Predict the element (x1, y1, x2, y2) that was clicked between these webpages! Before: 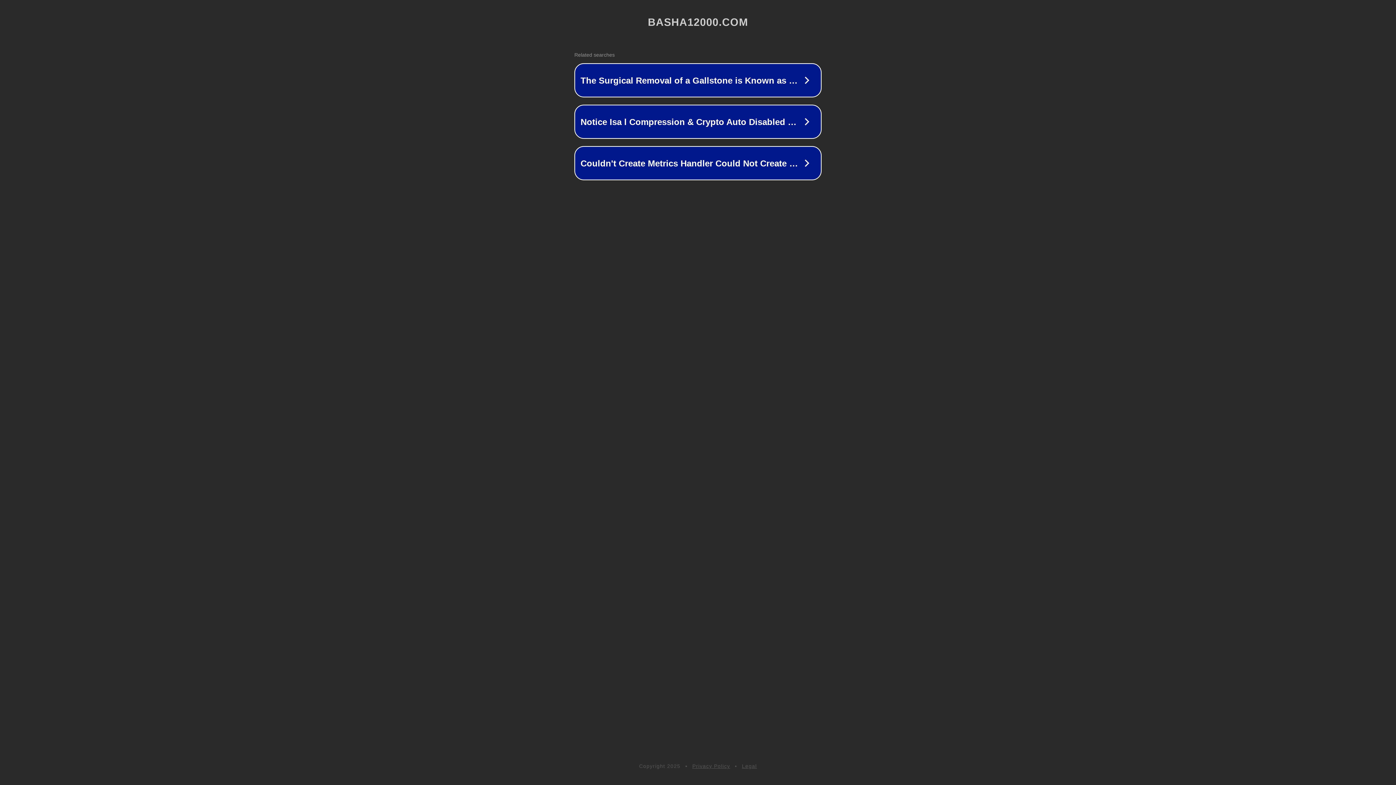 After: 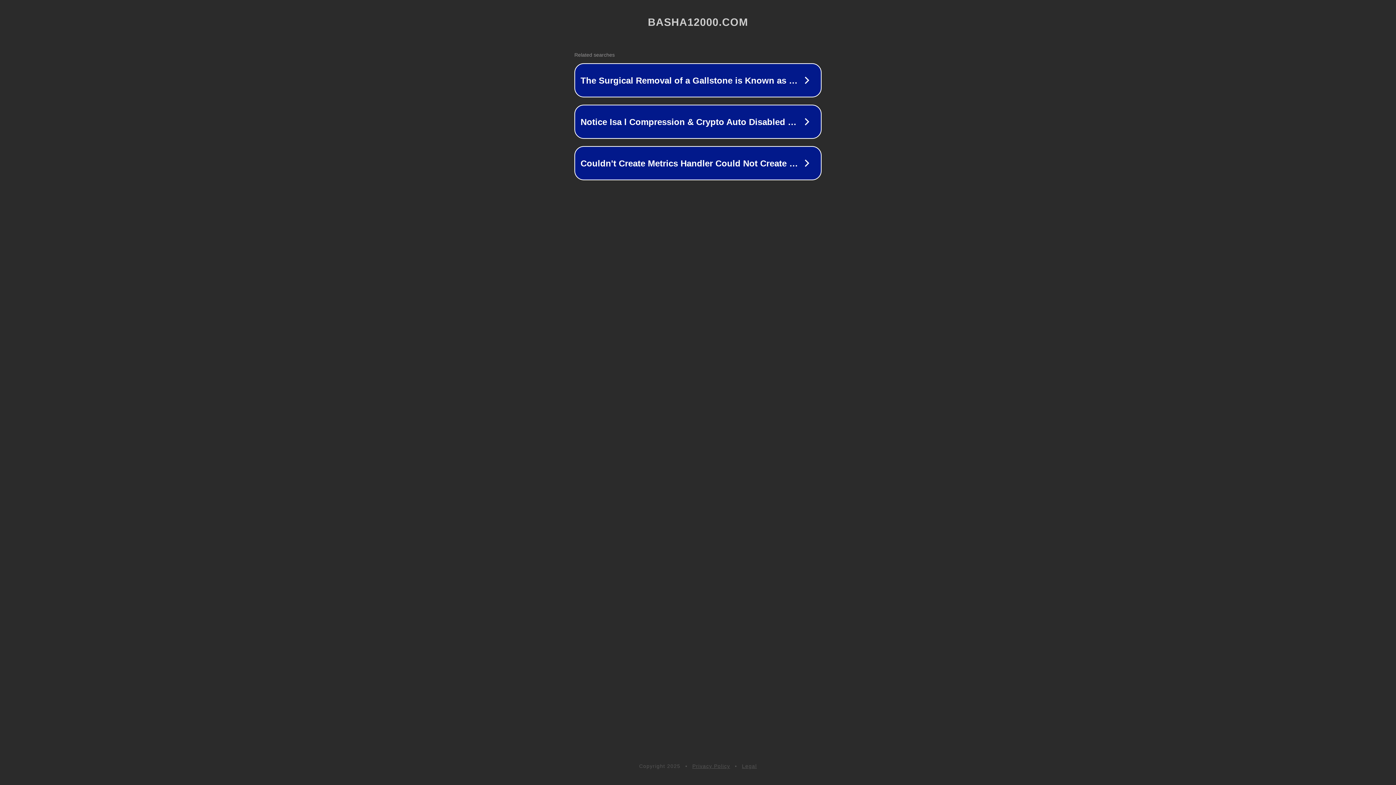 Action: bbox: (692, 763, 730, 769) label: Privacy Policy